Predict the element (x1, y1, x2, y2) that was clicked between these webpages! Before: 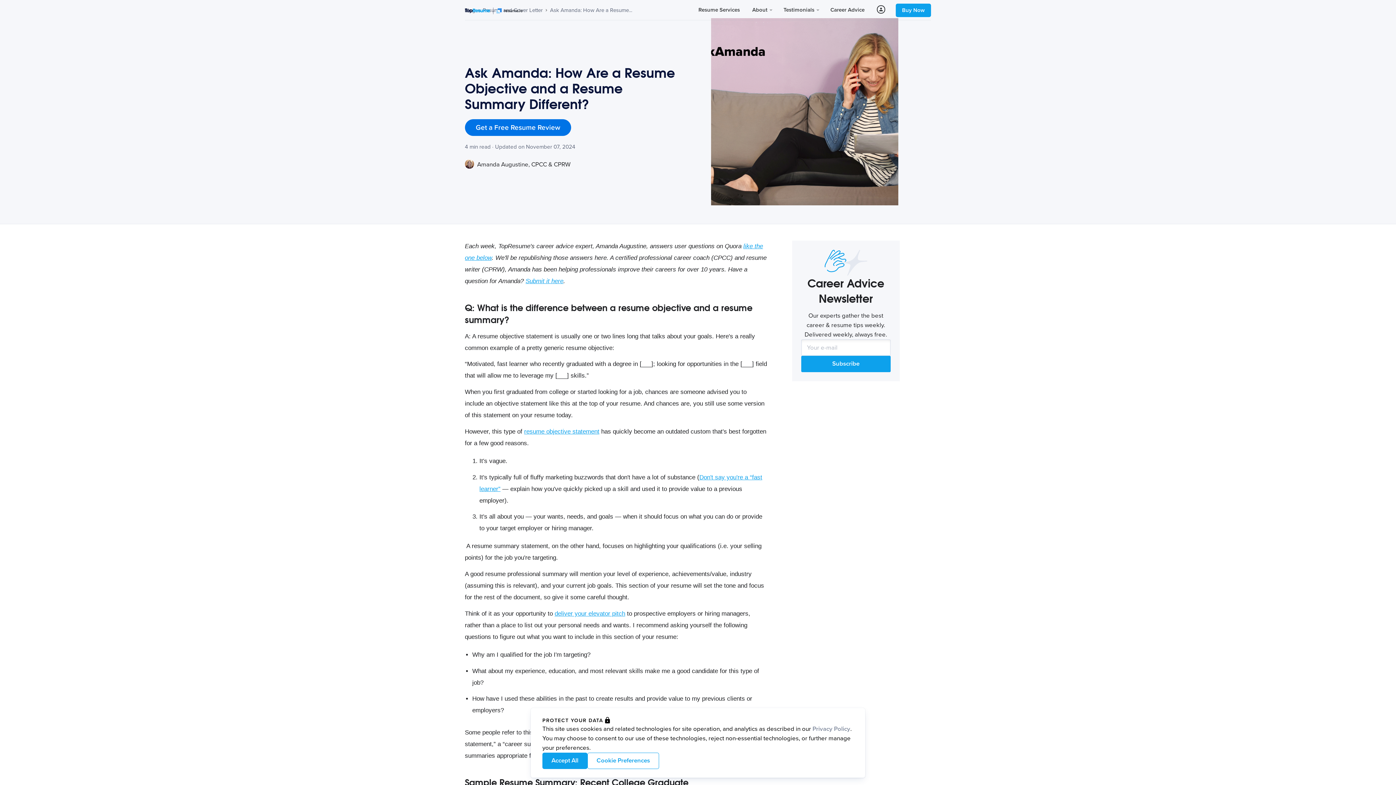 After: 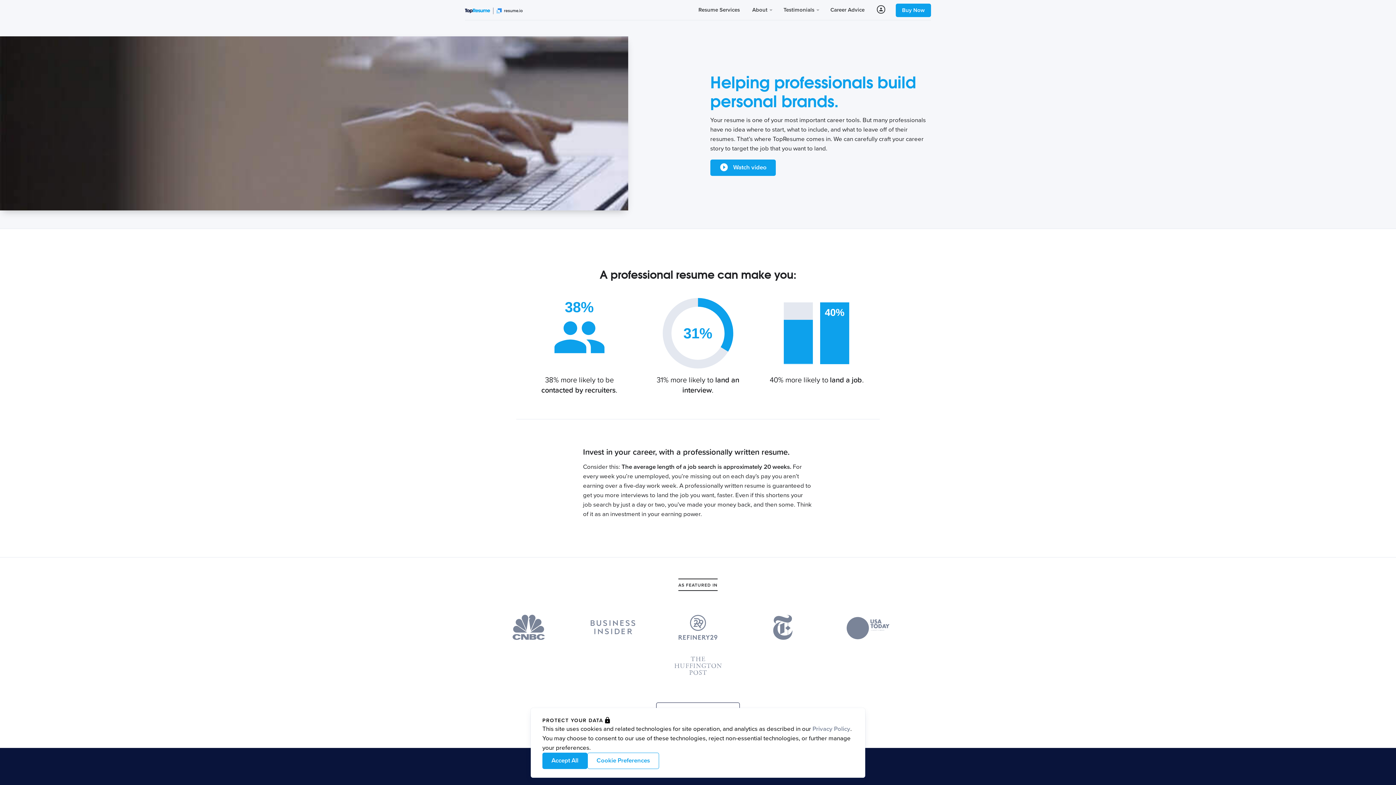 Action: bbox: (747, 2, 776, 17) label: About 